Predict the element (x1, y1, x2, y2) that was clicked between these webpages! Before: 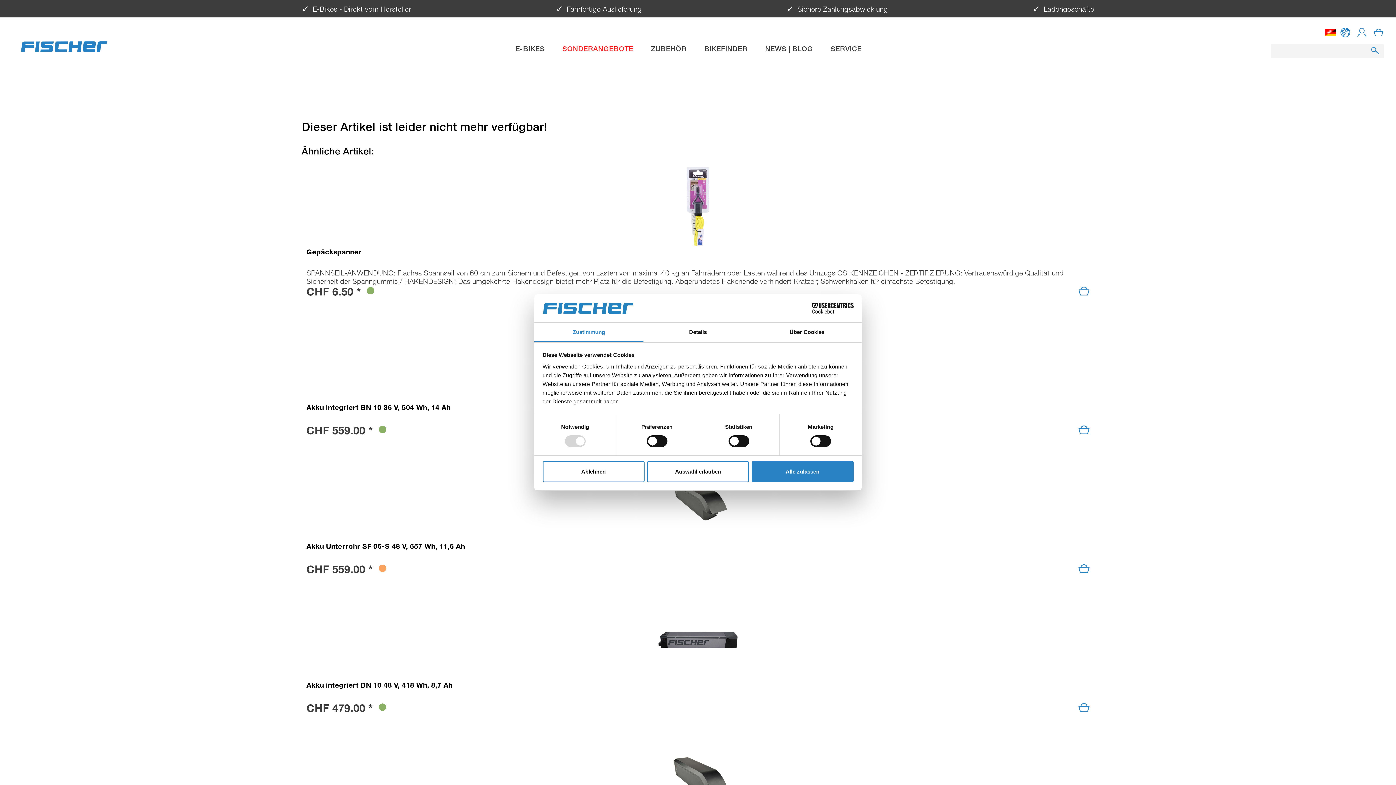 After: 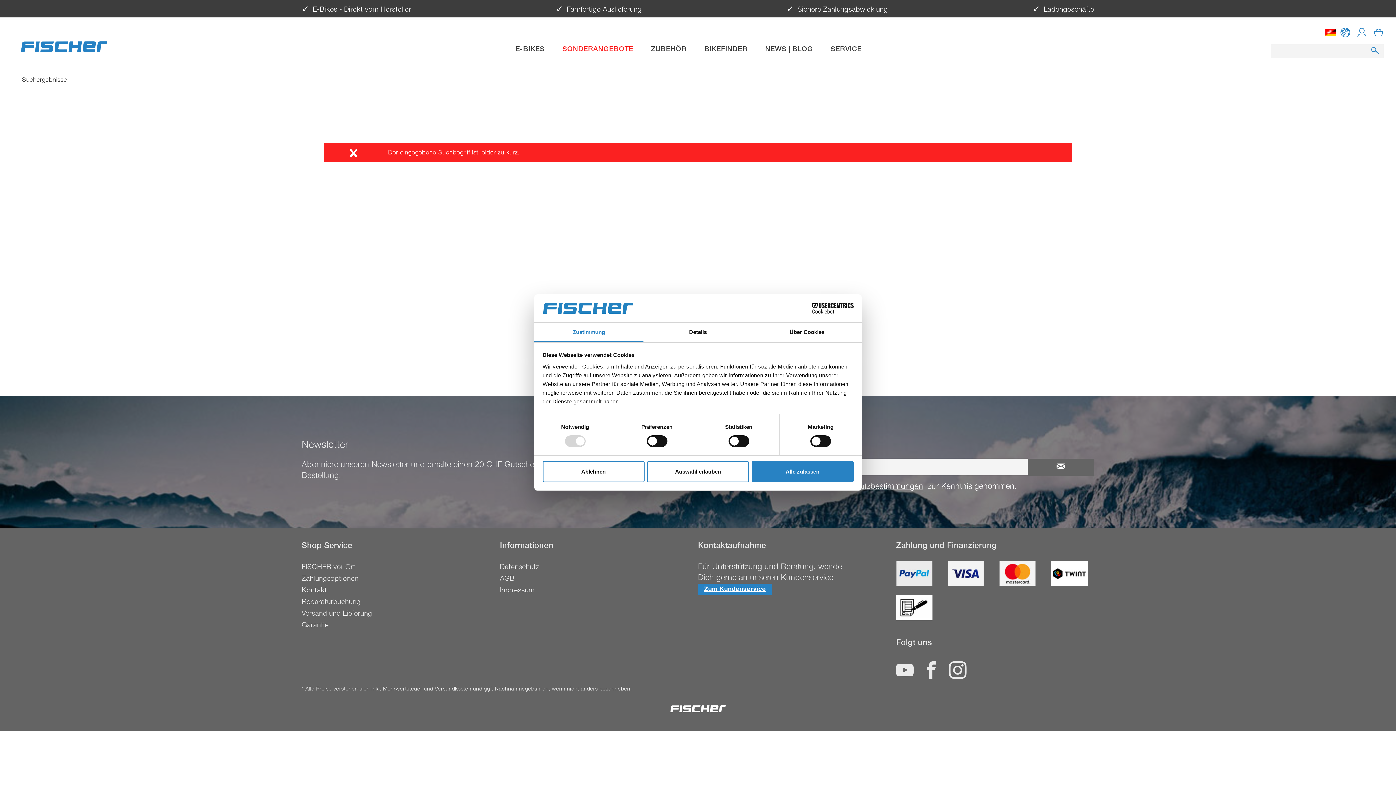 Action: bbox: (1366, 44, 1384, 58) label: Suchen